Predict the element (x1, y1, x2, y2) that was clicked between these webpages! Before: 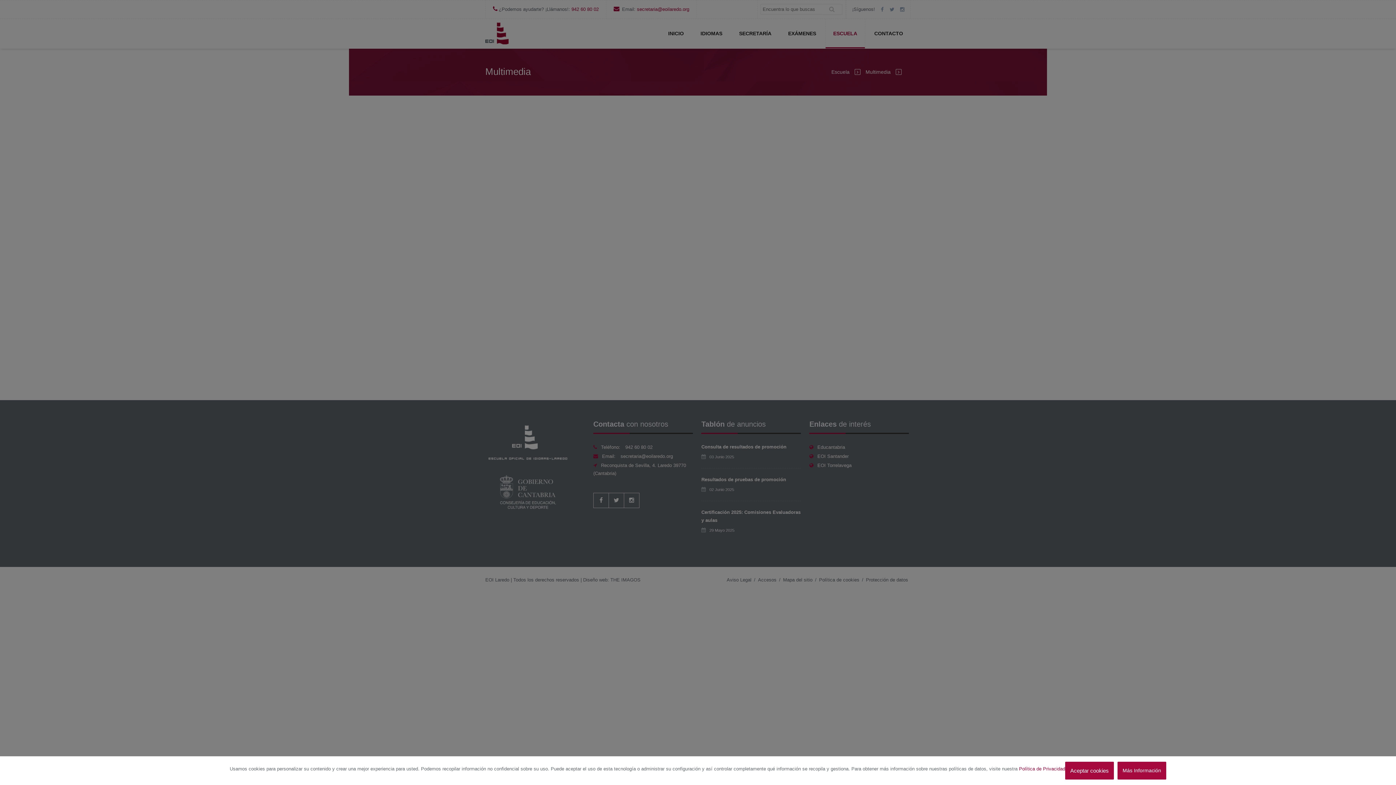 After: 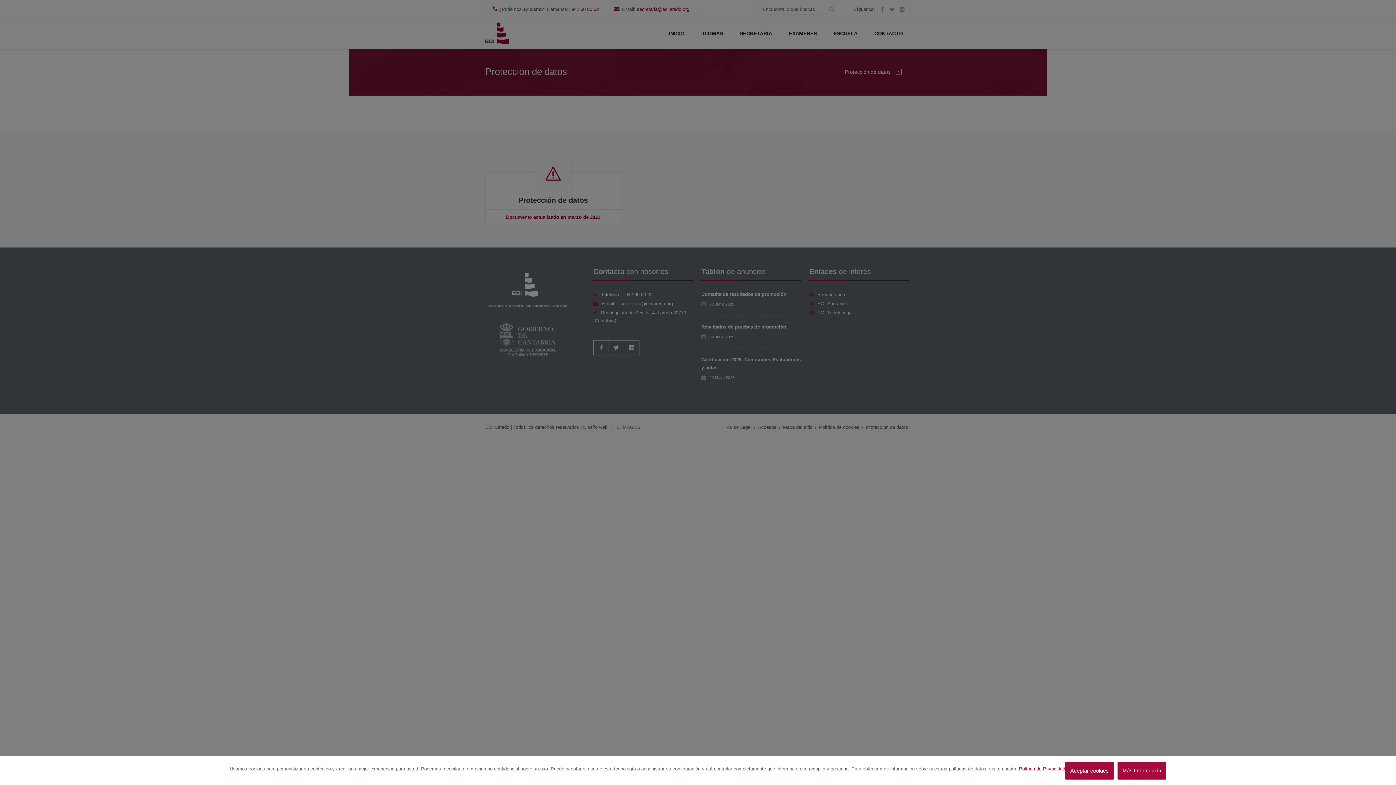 Action: label: Política de Privacidad bbox: (1019, 766, 1065, 771)